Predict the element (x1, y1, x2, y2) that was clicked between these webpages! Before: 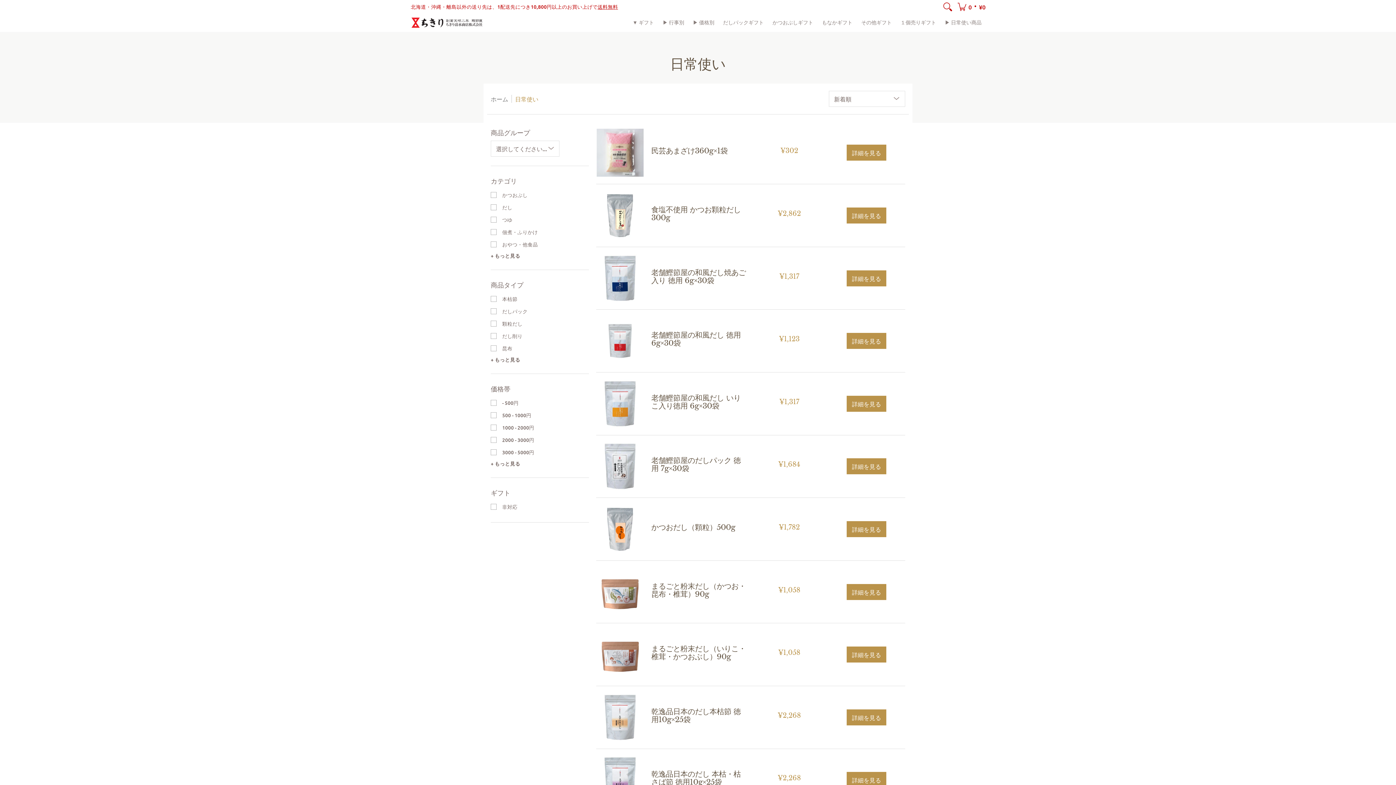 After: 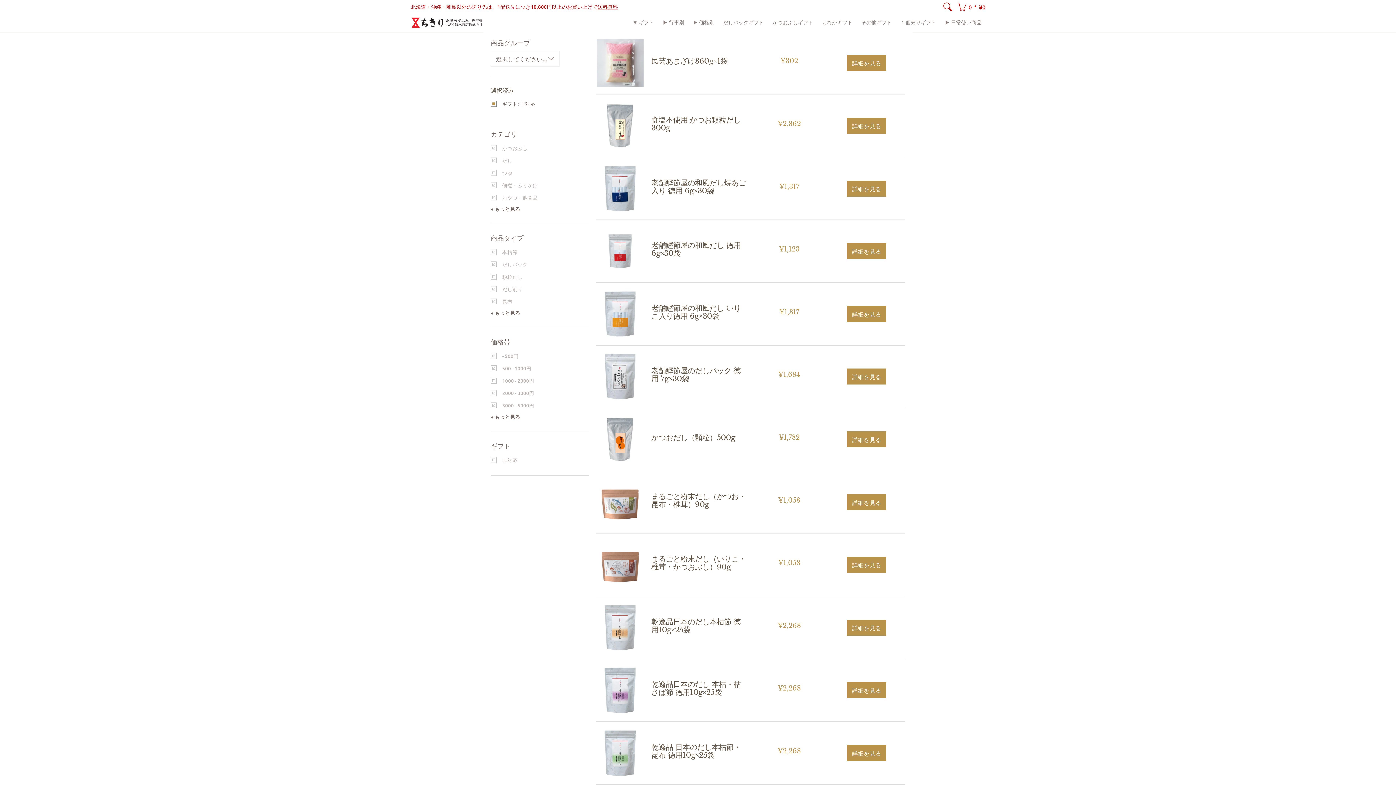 Action: bbox: (490, 500, 517, 513) label: 非対応